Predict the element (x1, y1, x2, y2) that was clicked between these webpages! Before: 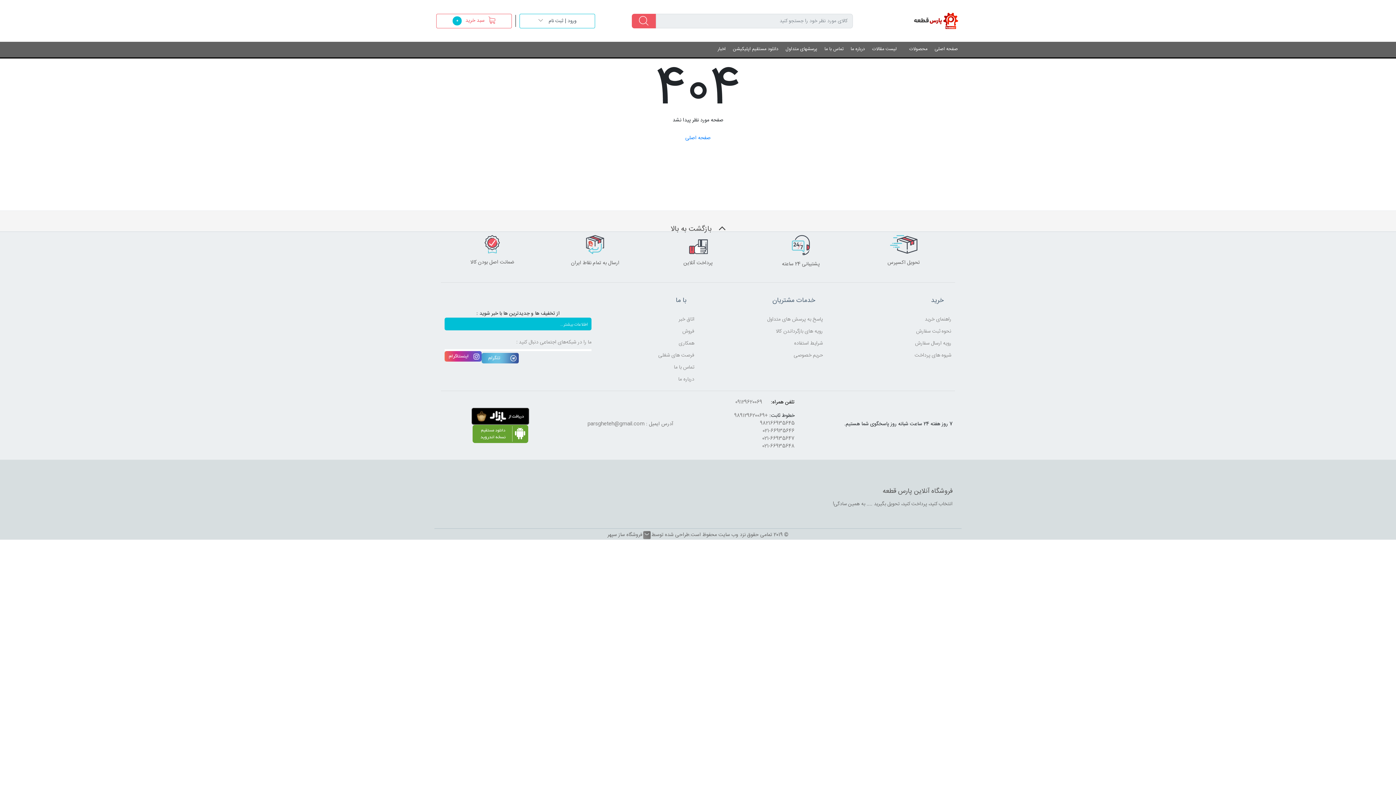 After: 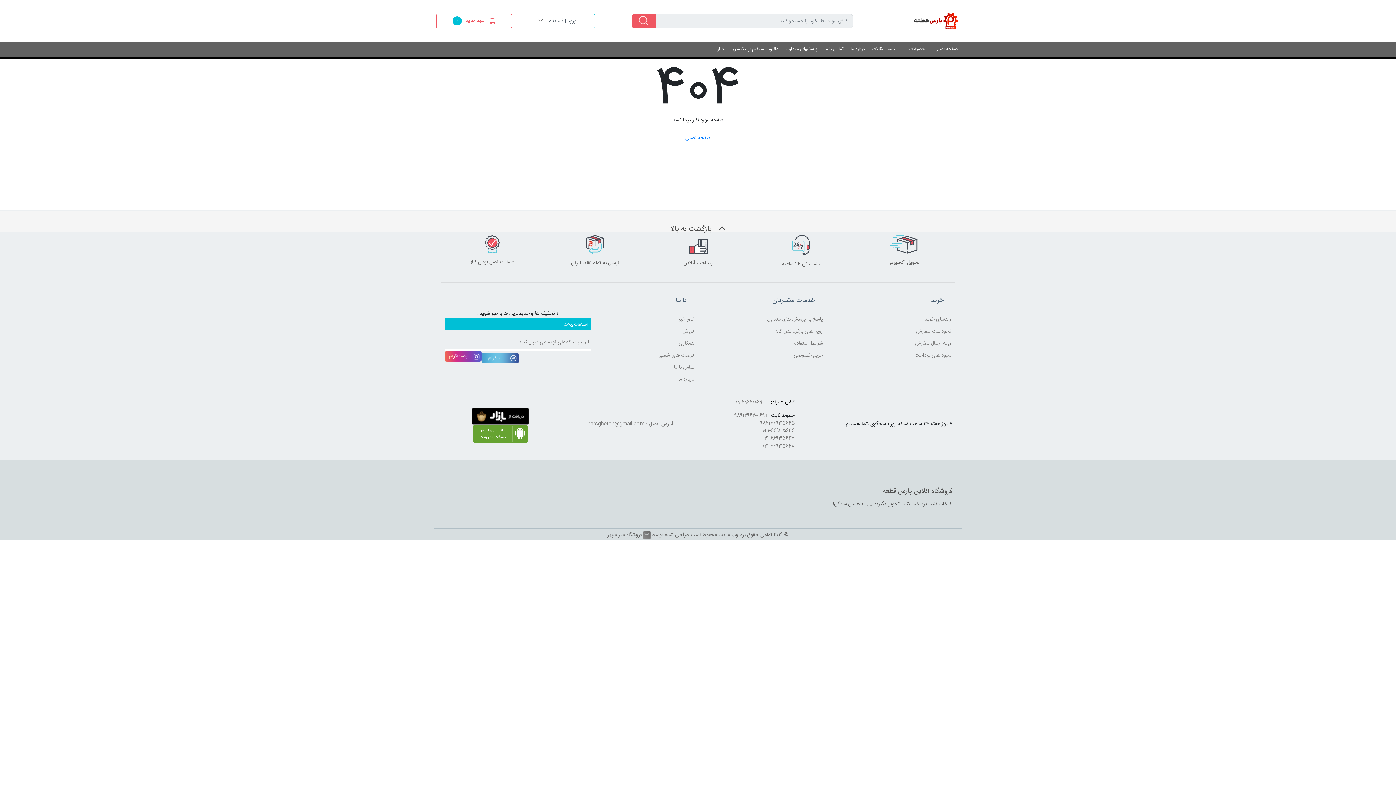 Action: bbox: (762, 398, 794, 406) label: تلفن همراه:      